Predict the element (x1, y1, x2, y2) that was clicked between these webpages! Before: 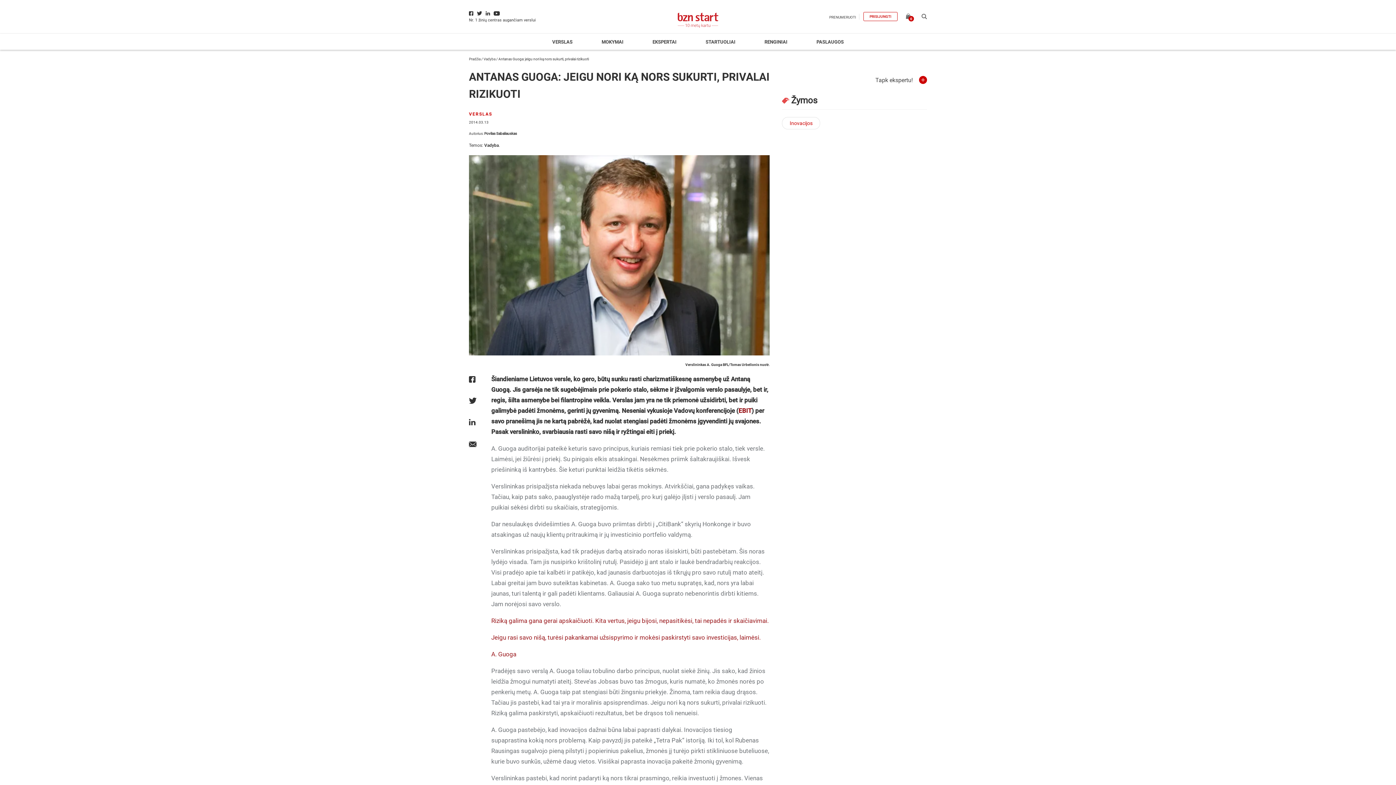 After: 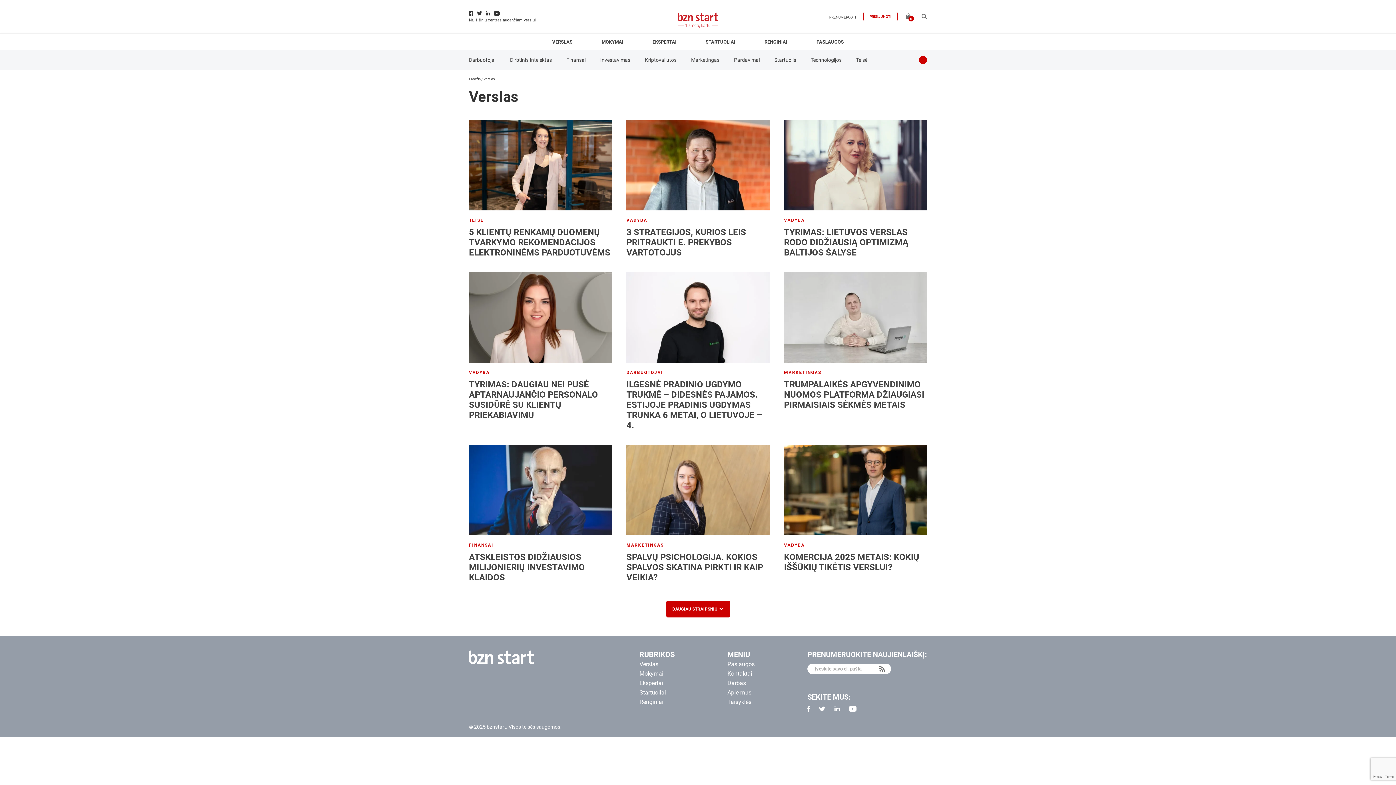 Action: label: Vadyba bbox: (484, 142, 498, 148)